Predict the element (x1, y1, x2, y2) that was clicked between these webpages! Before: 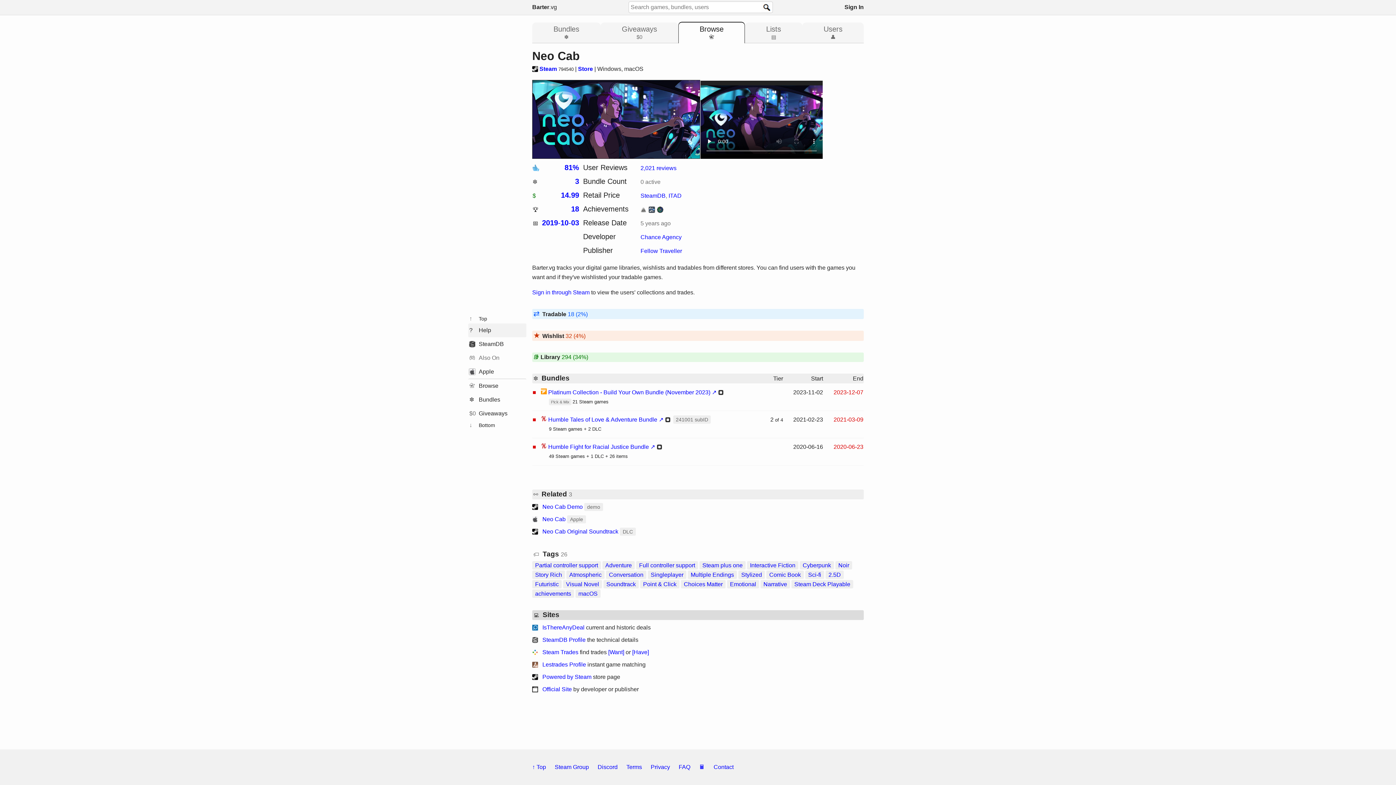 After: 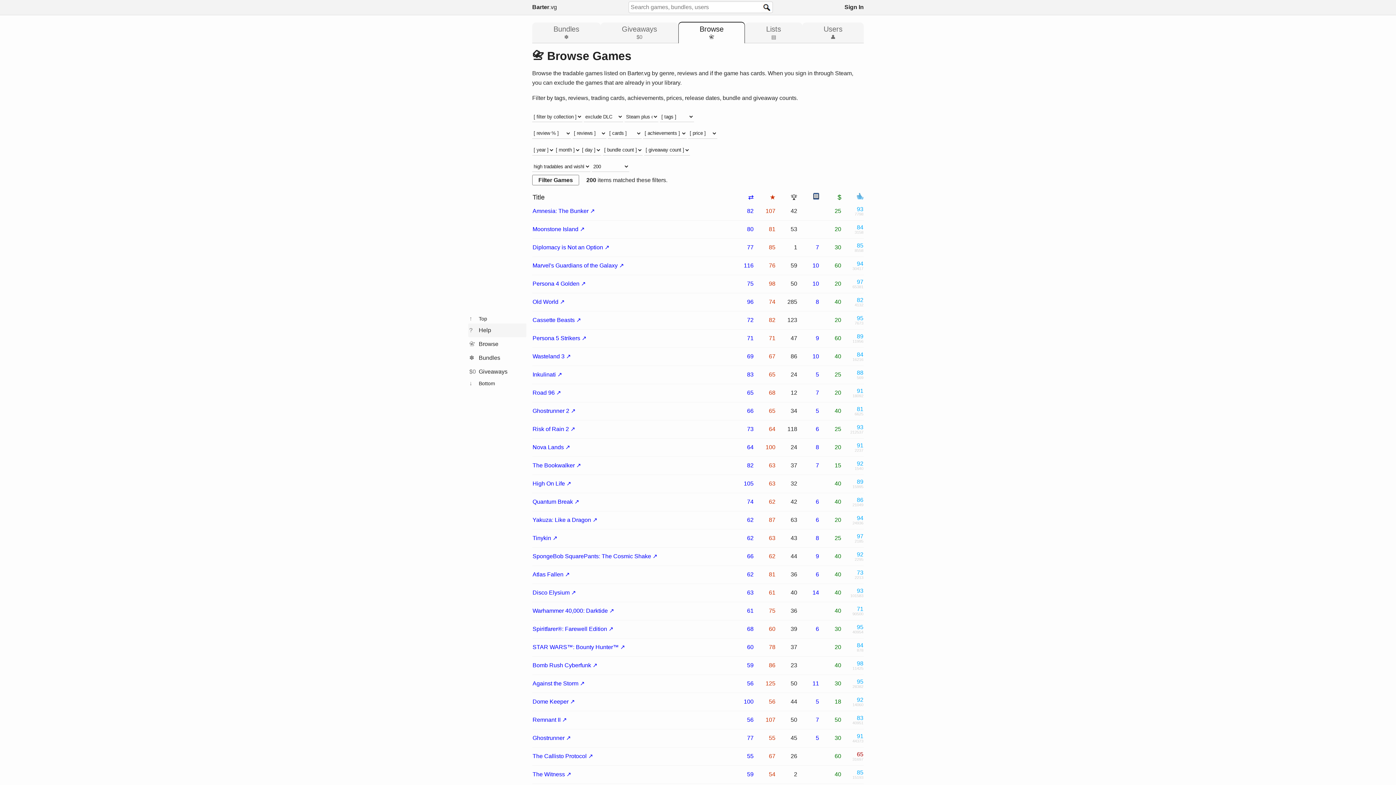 Action: bbox: (702, 562, 742, 568) label: Steam plus one